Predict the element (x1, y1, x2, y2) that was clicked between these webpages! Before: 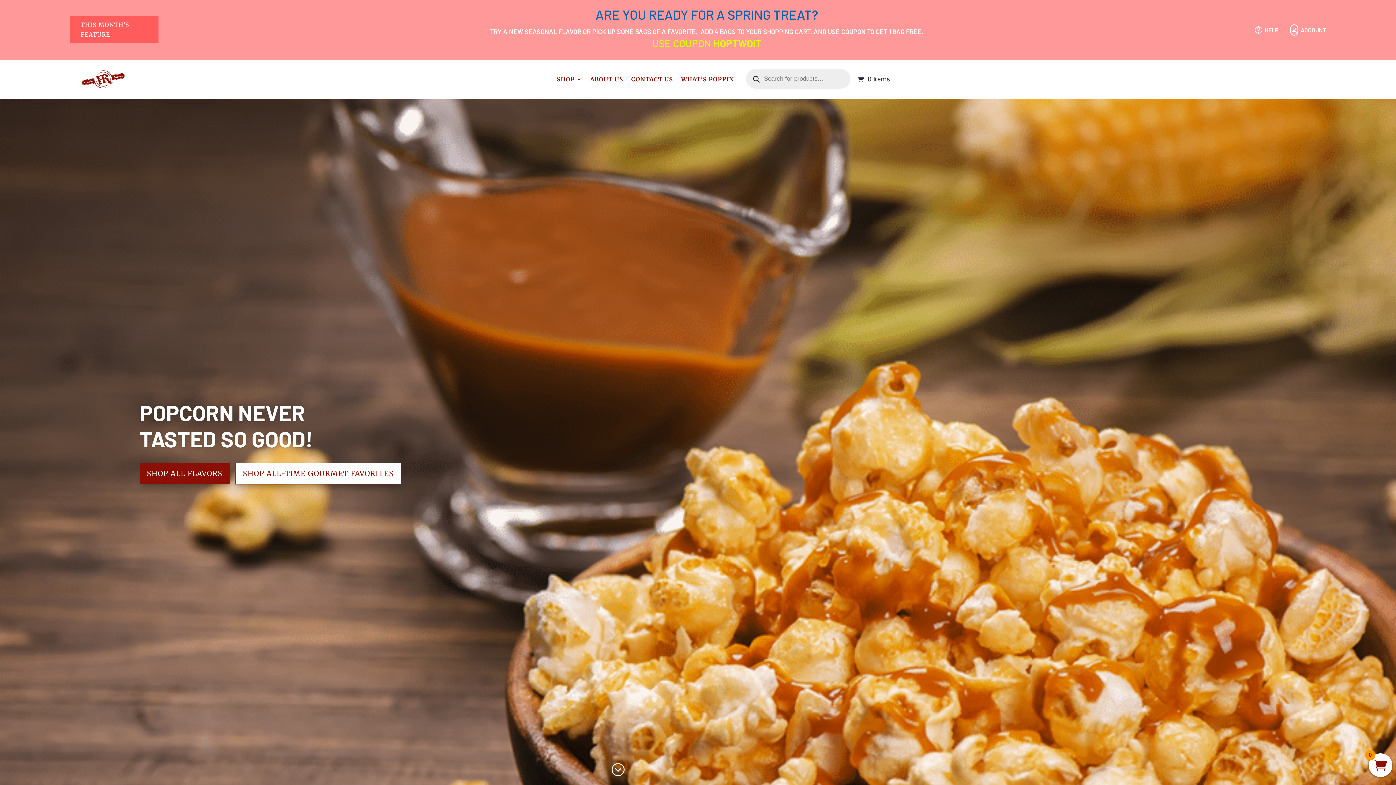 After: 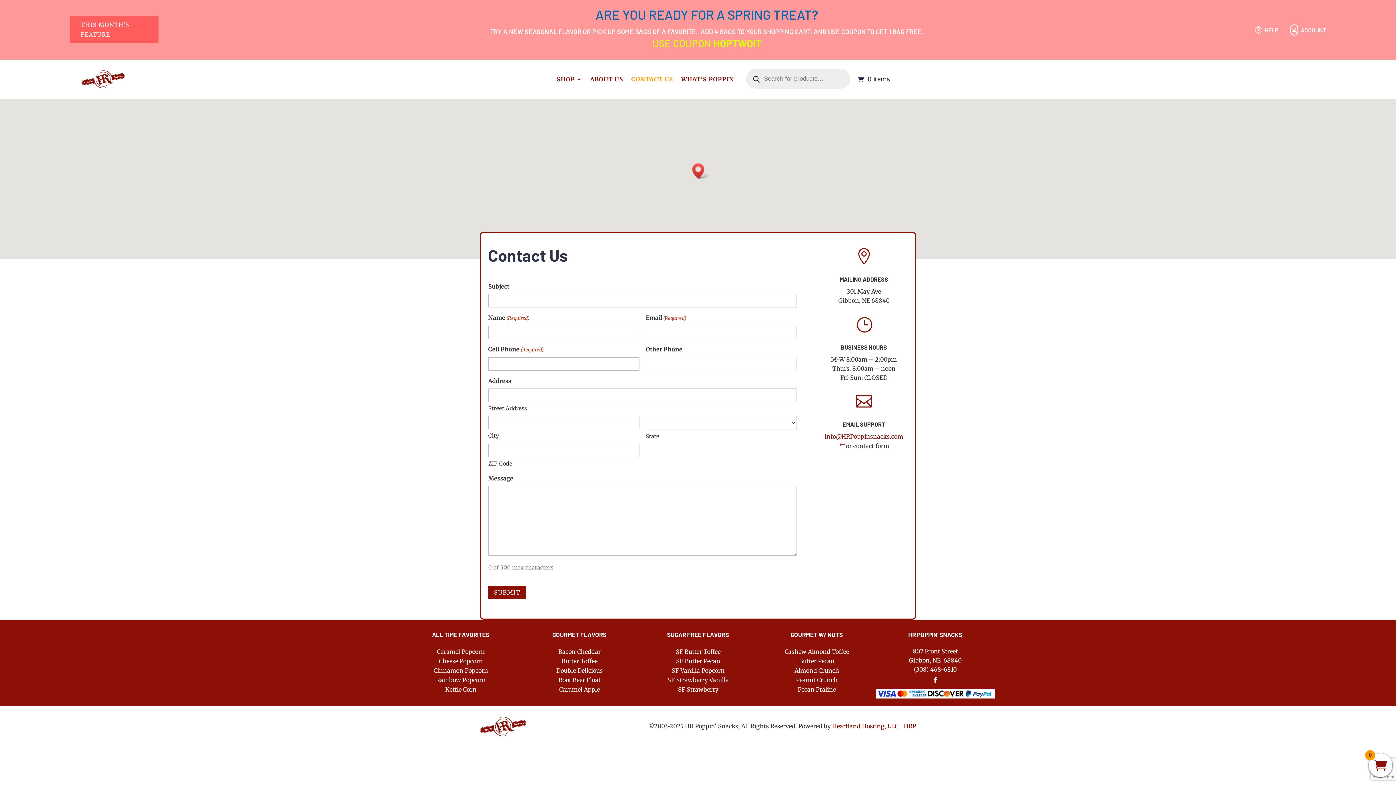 Action: bbox: (631, 65, 673, 93) label: CONTACT US